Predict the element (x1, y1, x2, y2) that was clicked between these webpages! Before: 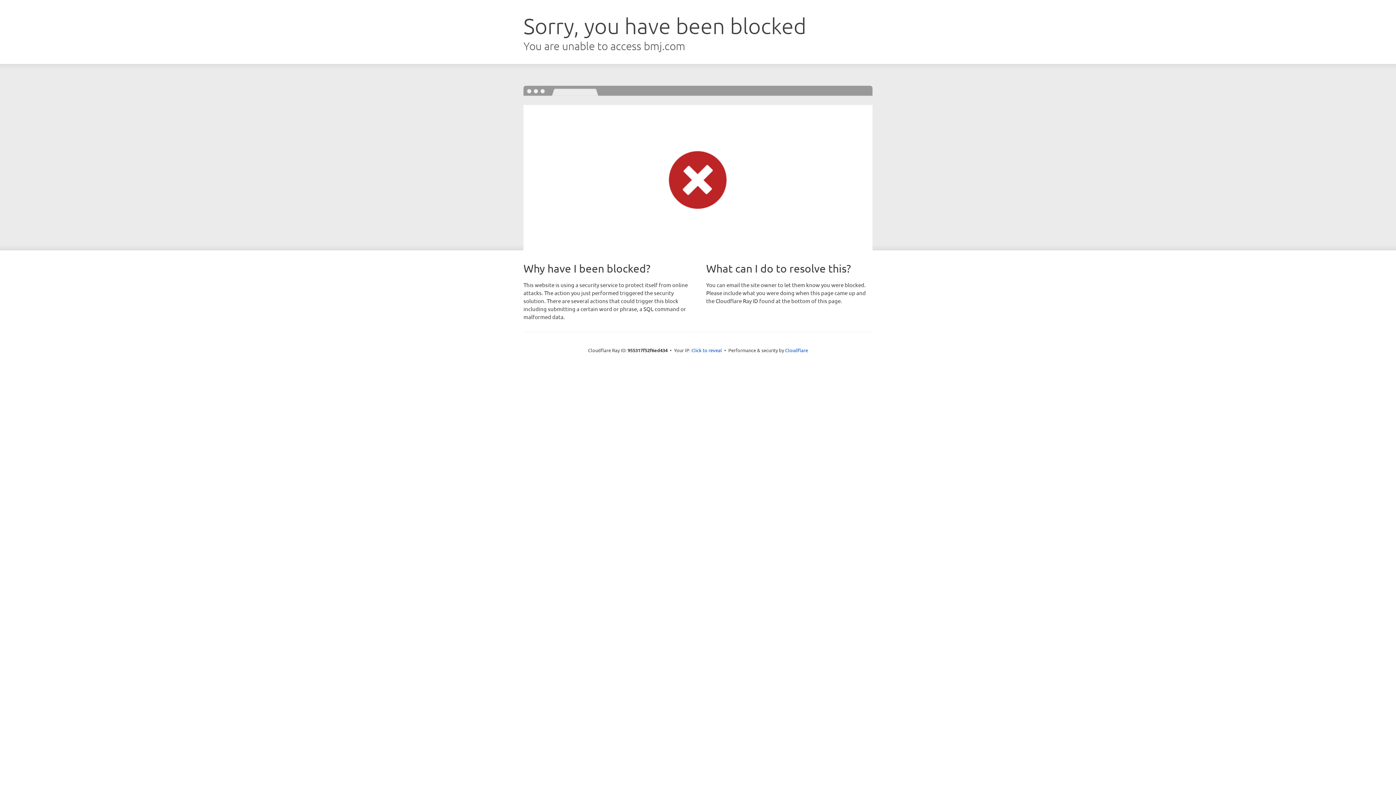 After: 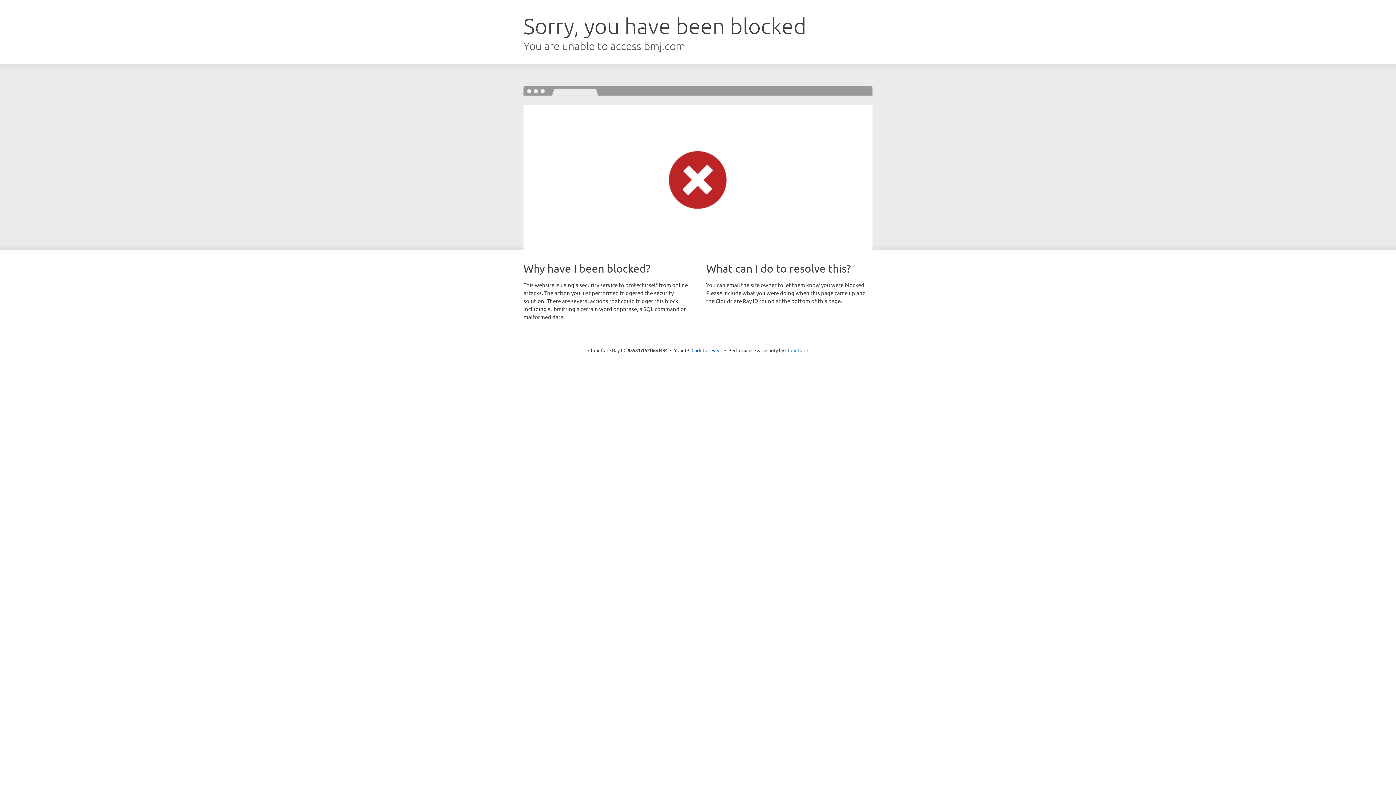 Action: label: Cloudflare bbox: (785, 347, 808, 353)